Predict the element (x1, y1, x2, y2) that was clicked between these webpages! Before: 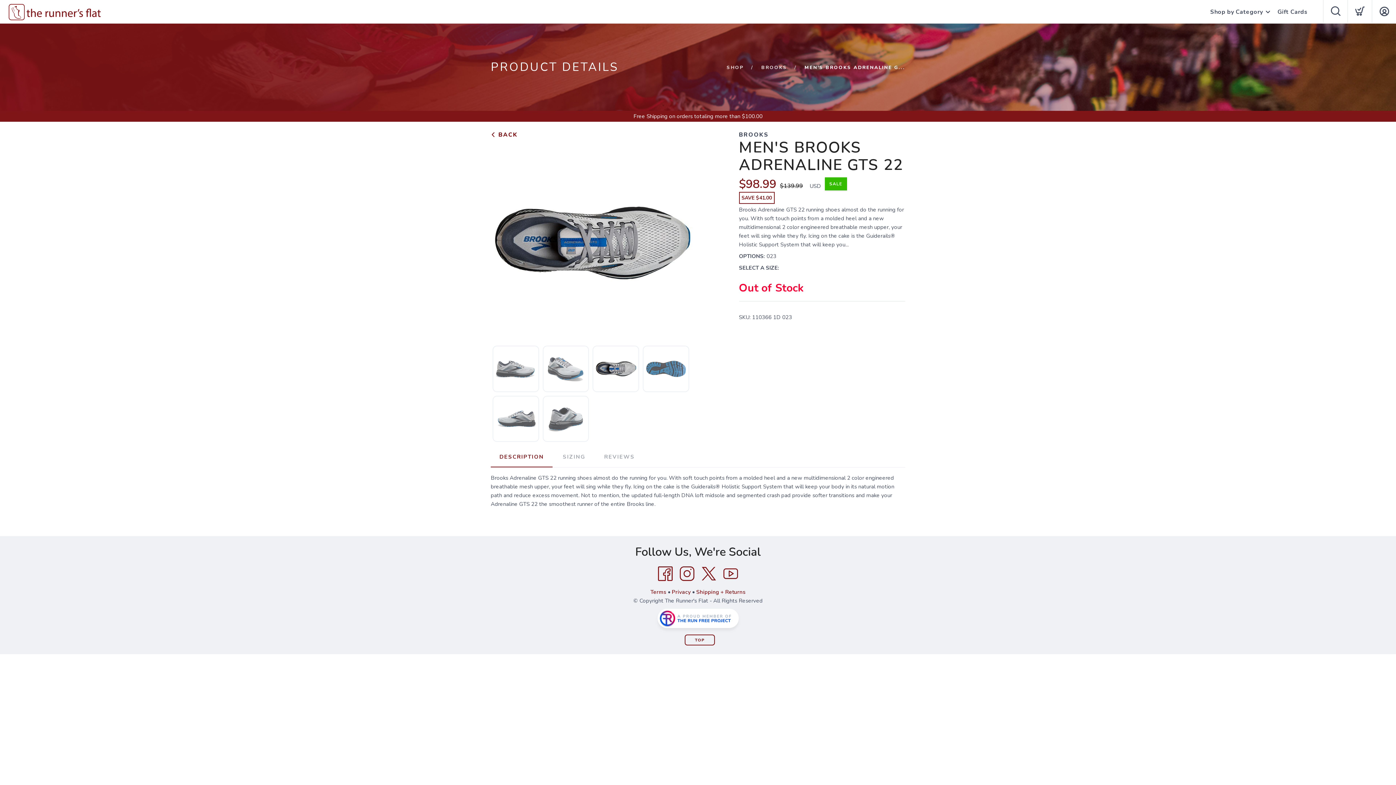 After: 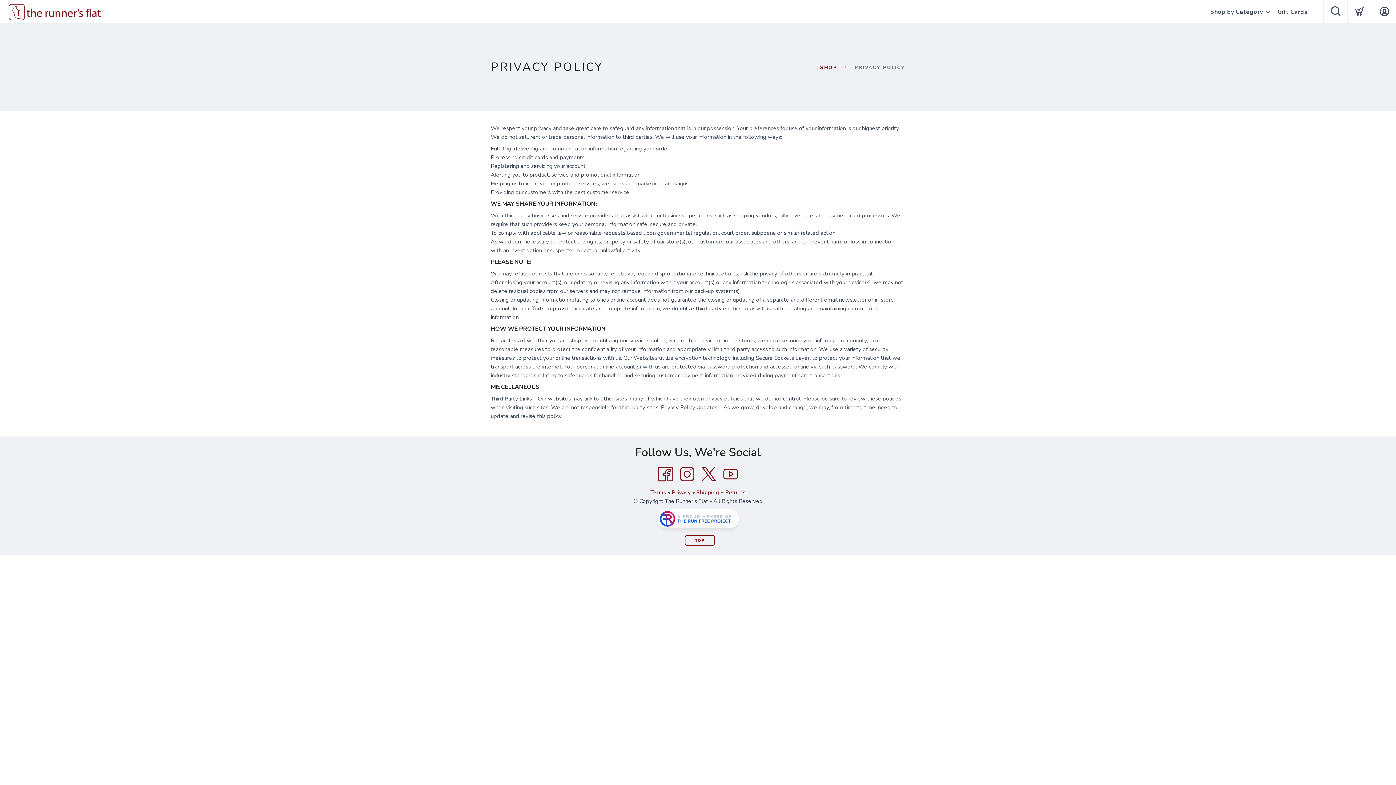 Action: label: Privacy bbox: (672, 588, 690, 596)